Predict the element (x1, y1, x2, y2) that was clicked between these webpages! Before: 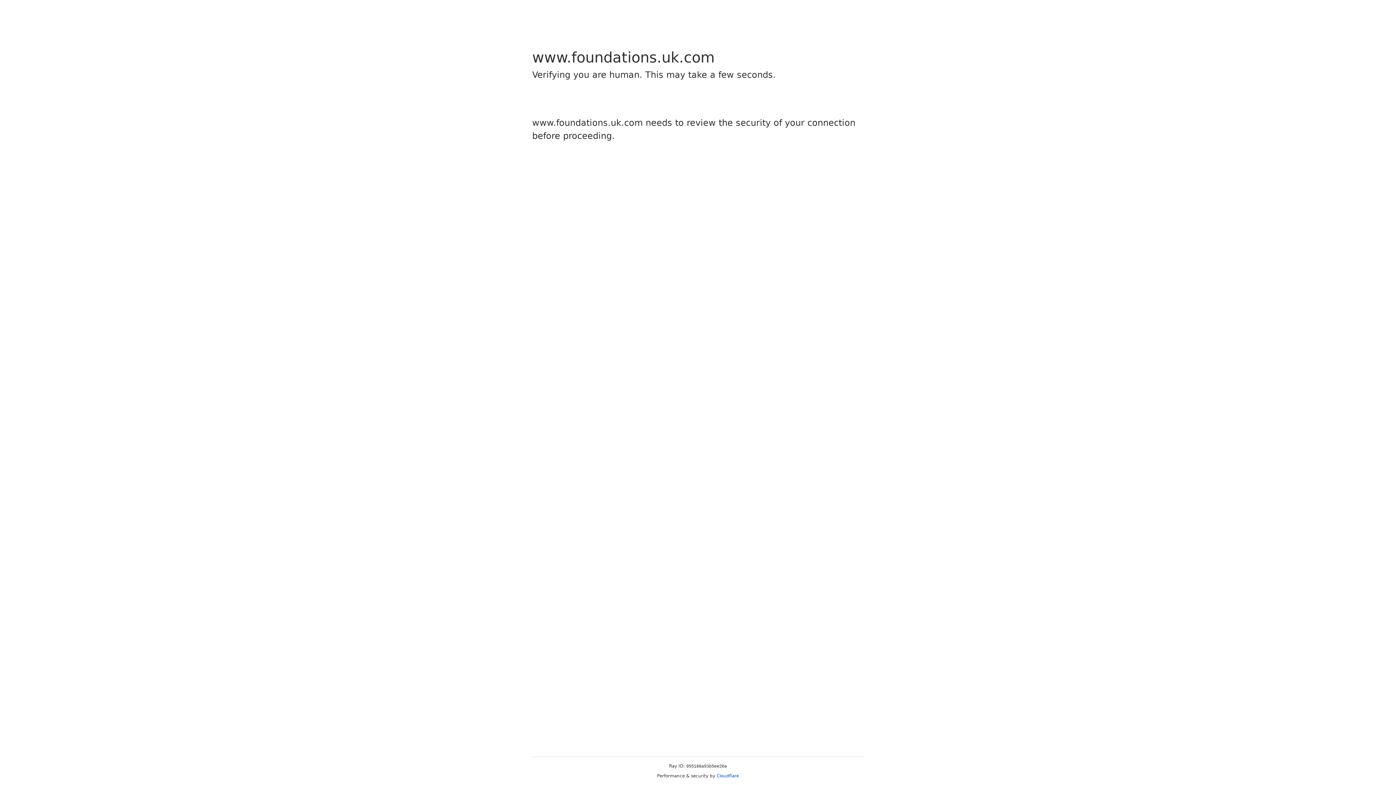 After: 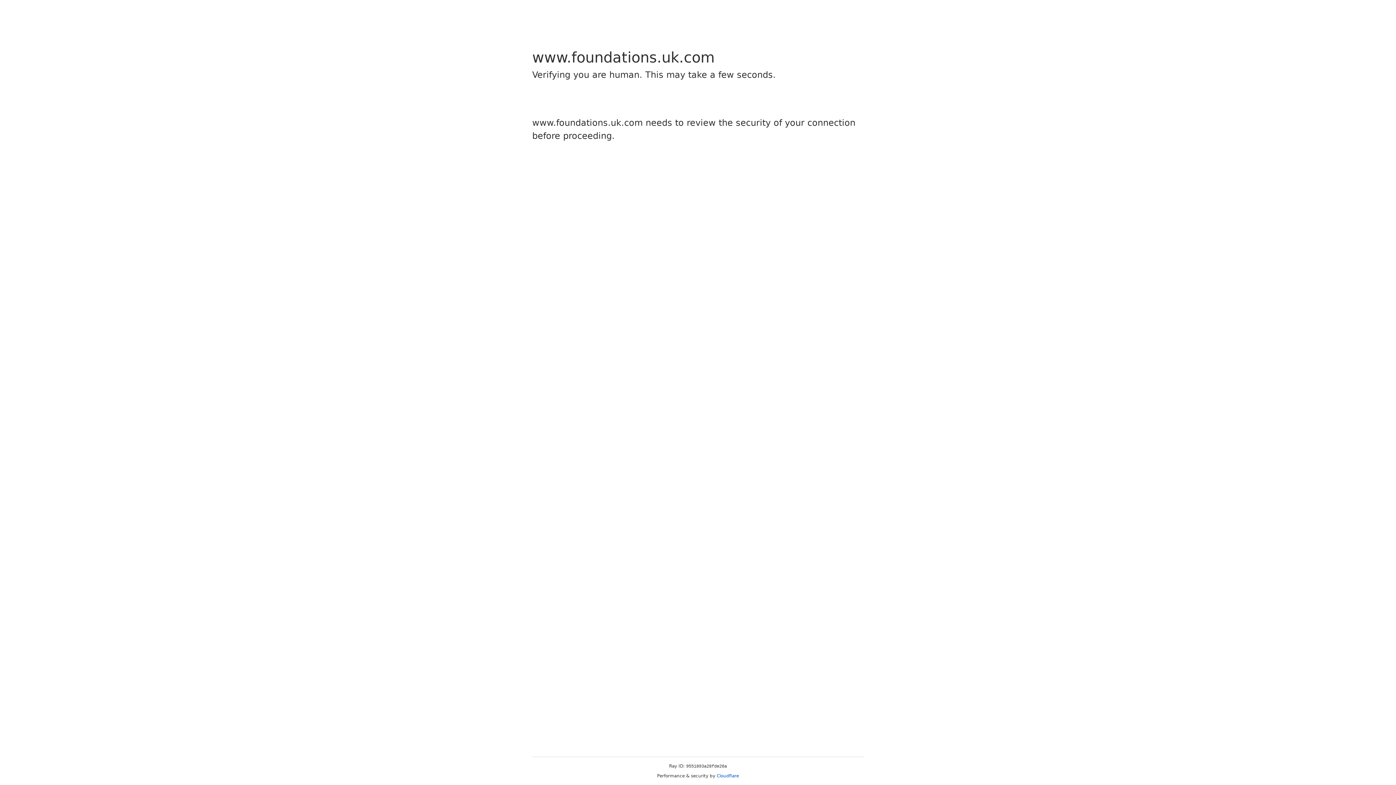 Action: label: Cloudflare bbox: (716, 773, 739, 778)